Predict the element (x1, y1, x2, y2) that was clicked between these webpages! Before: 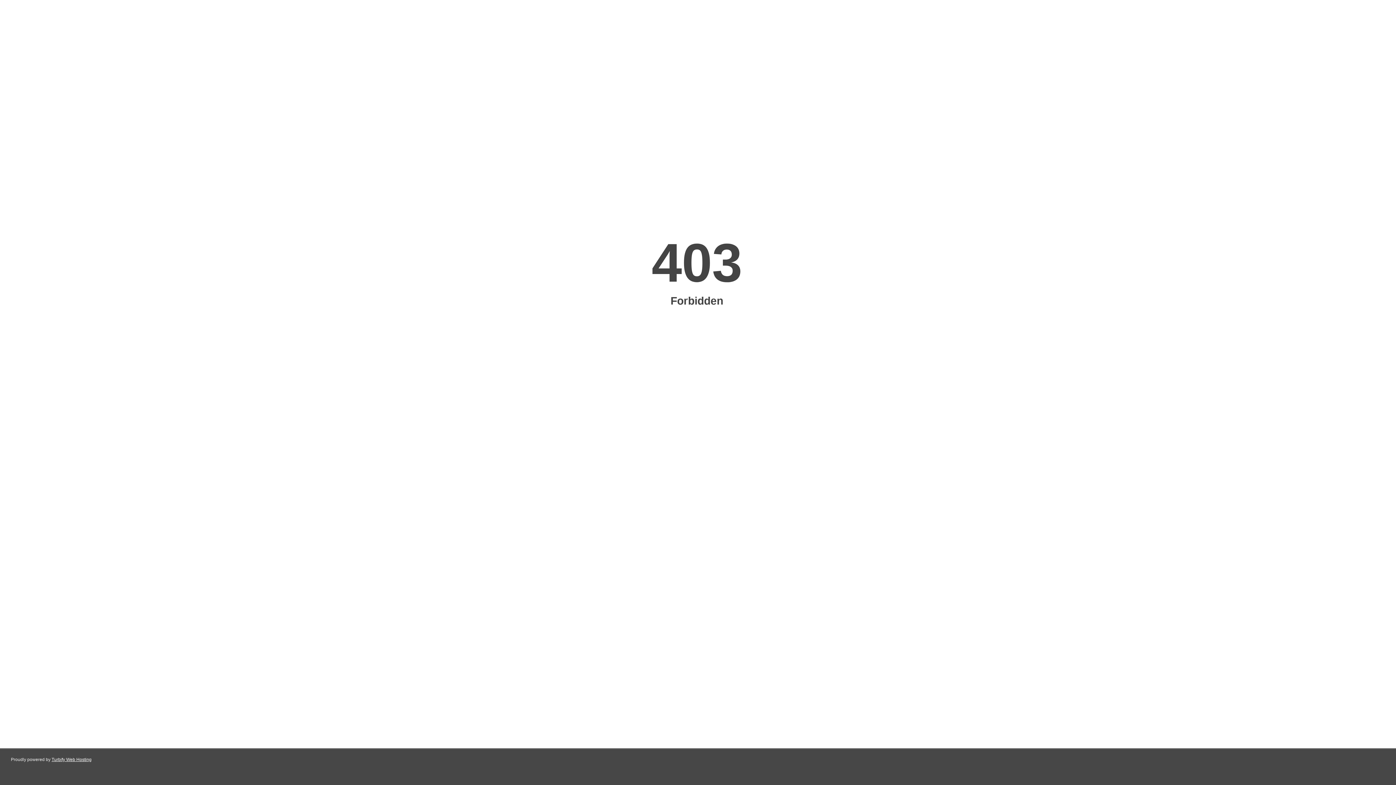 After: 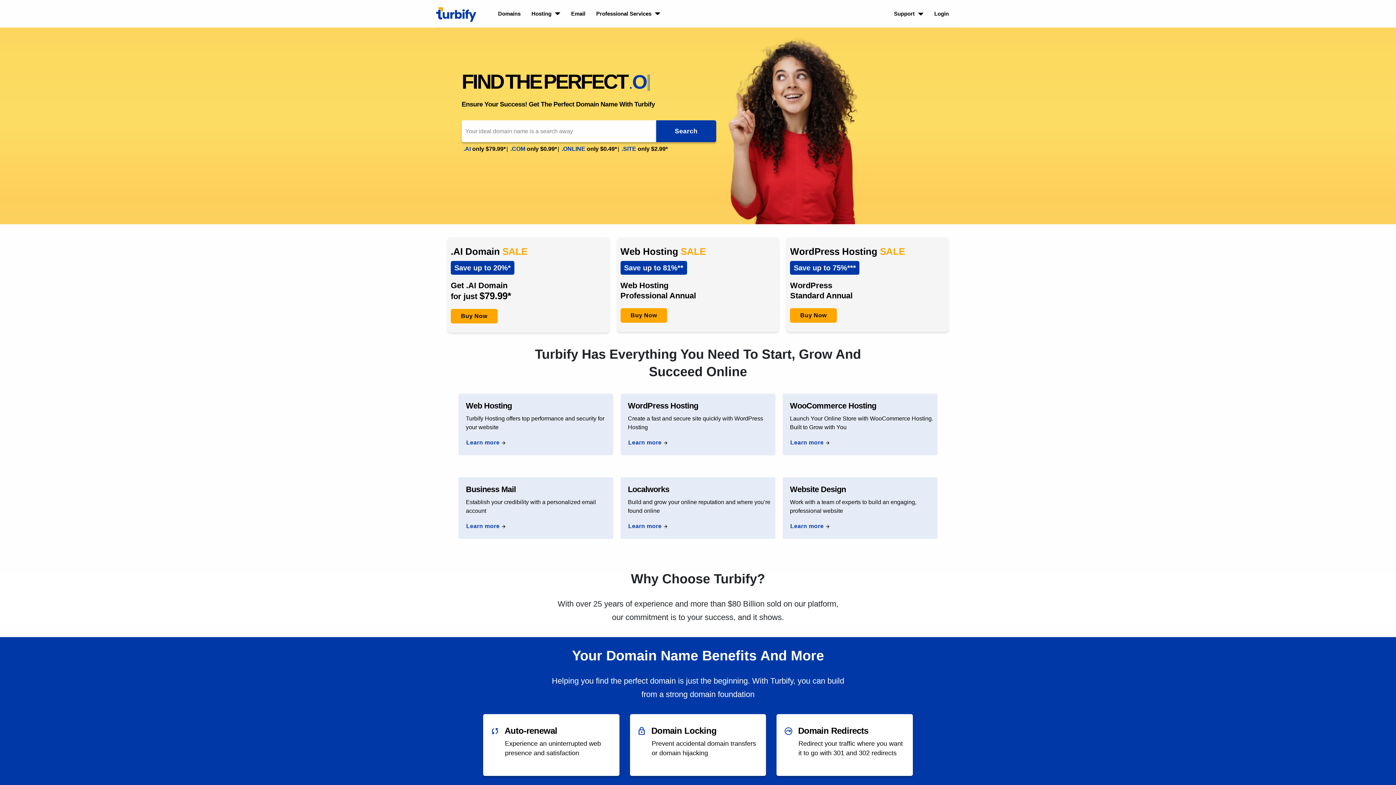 Action: bbox: (51, 757, 91, 762) label: Turbify Web Hosting